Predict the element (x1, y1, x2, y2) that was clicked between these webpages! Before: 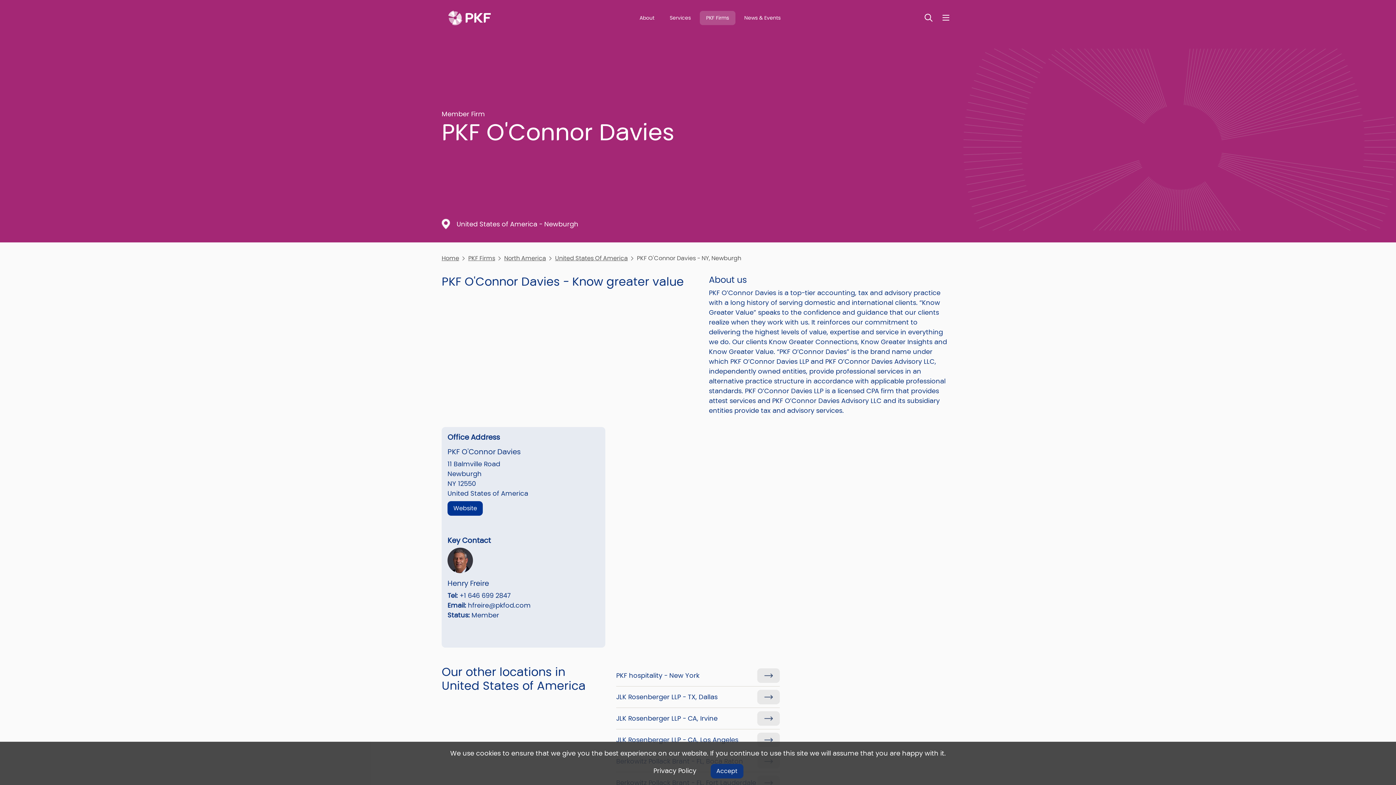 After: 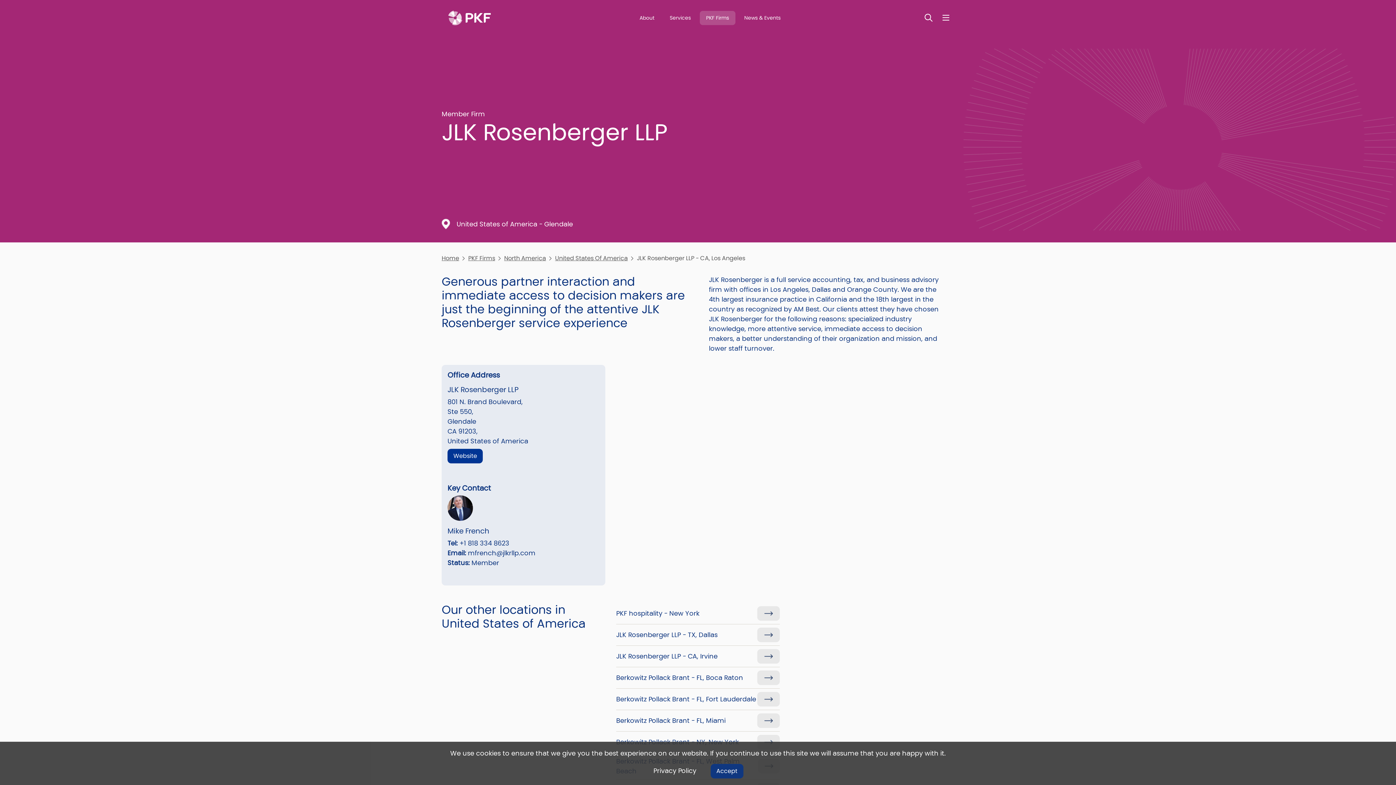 Action: label: JLK Rosenberger LLP - CA, Los Angeles bbox: (616, 729, 780, 751)